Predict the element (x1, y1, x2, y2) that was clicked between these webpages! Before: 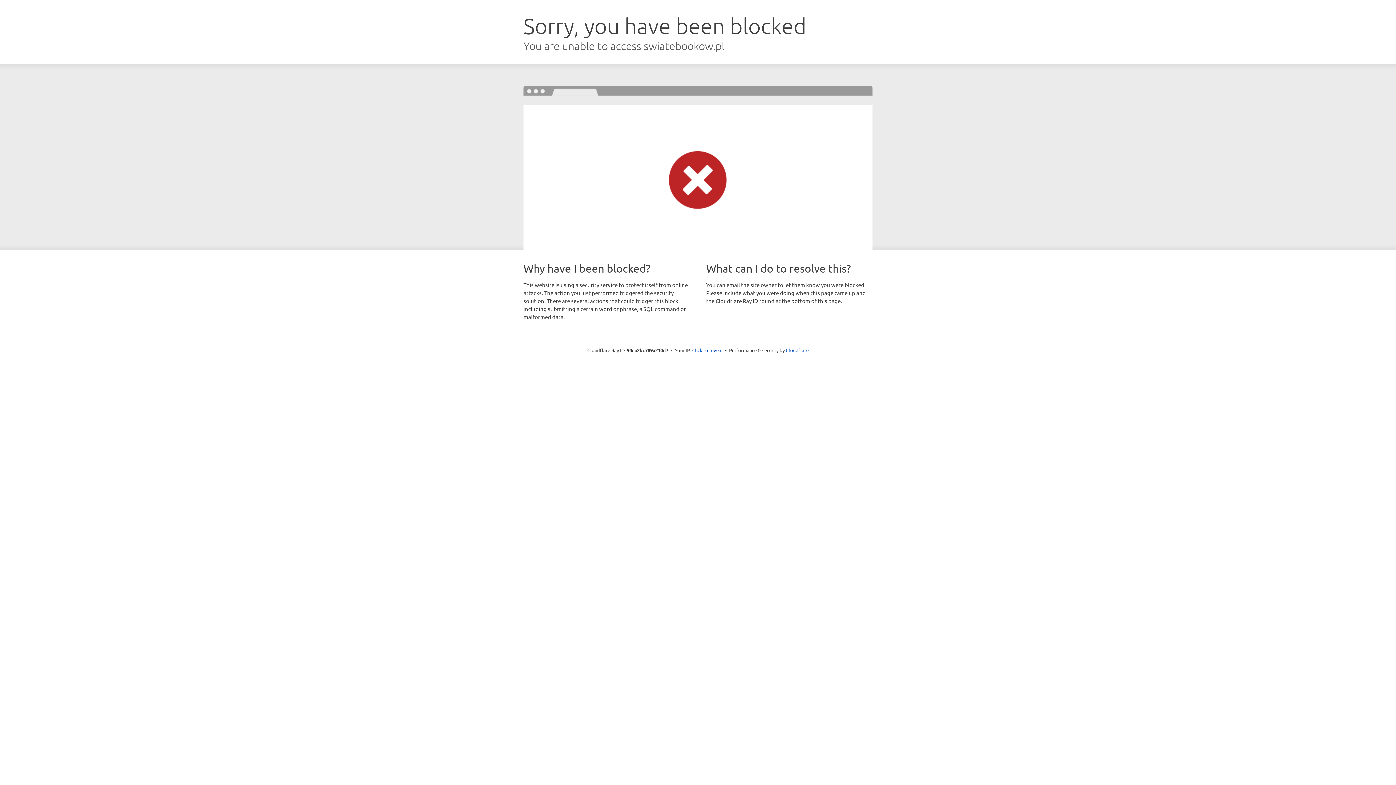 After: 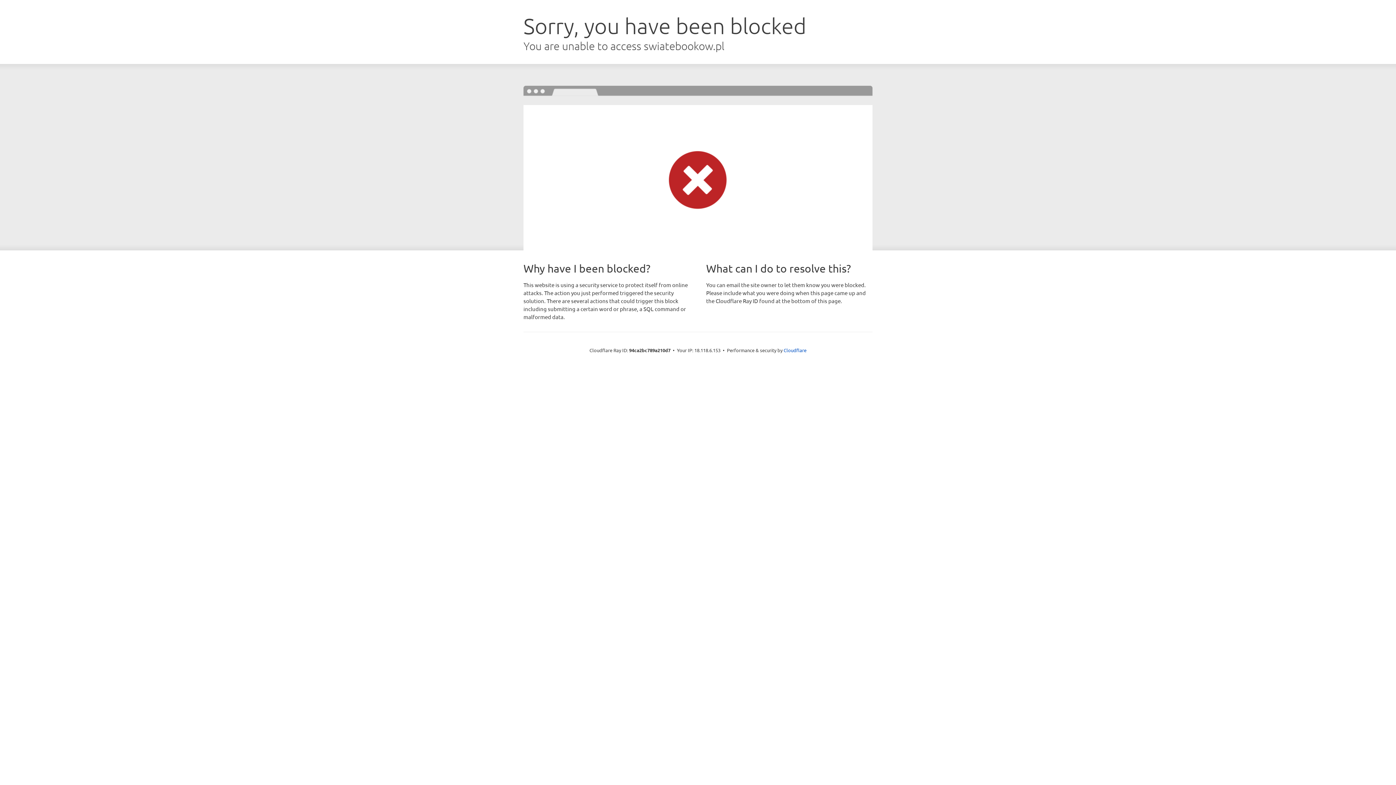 Action: label: Click to reveal bbox: (692, 346, 722, 353)